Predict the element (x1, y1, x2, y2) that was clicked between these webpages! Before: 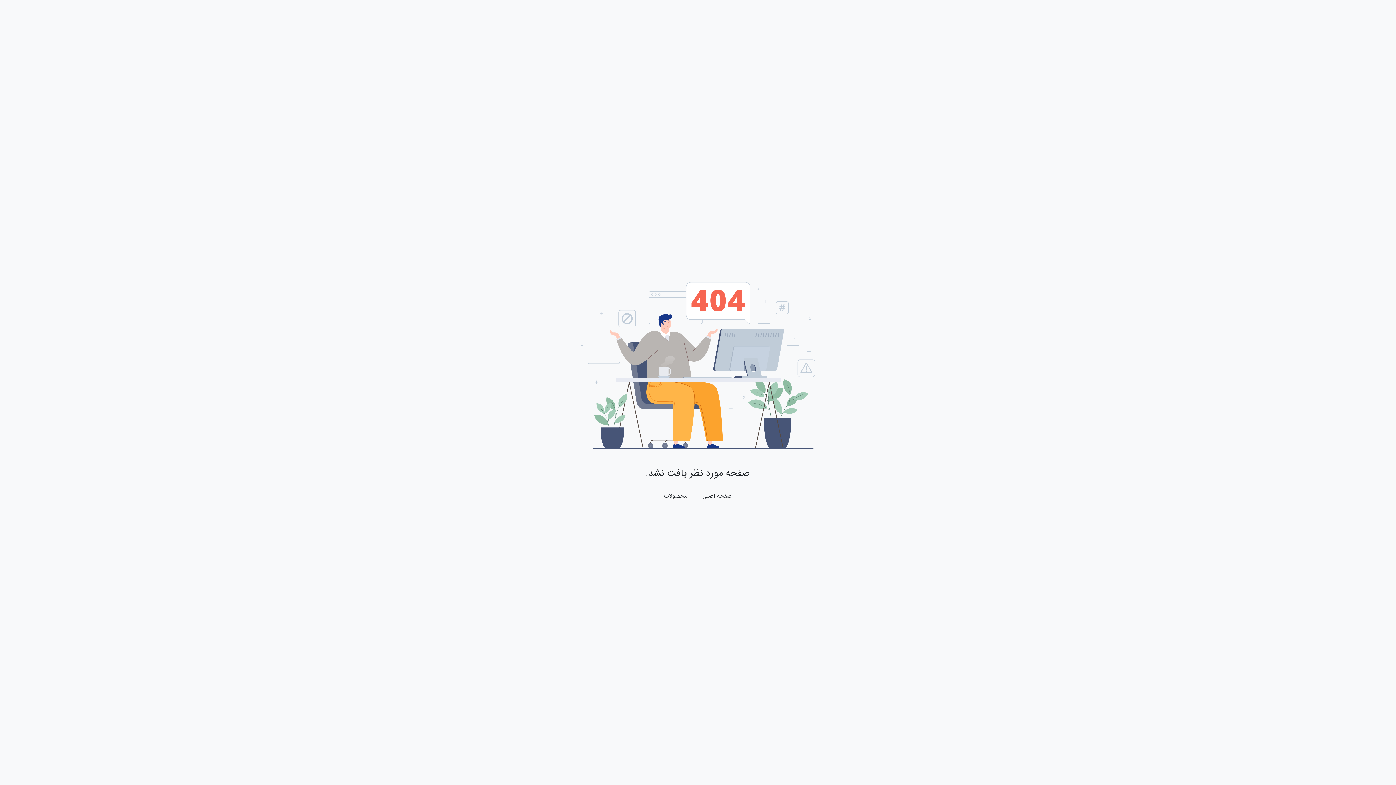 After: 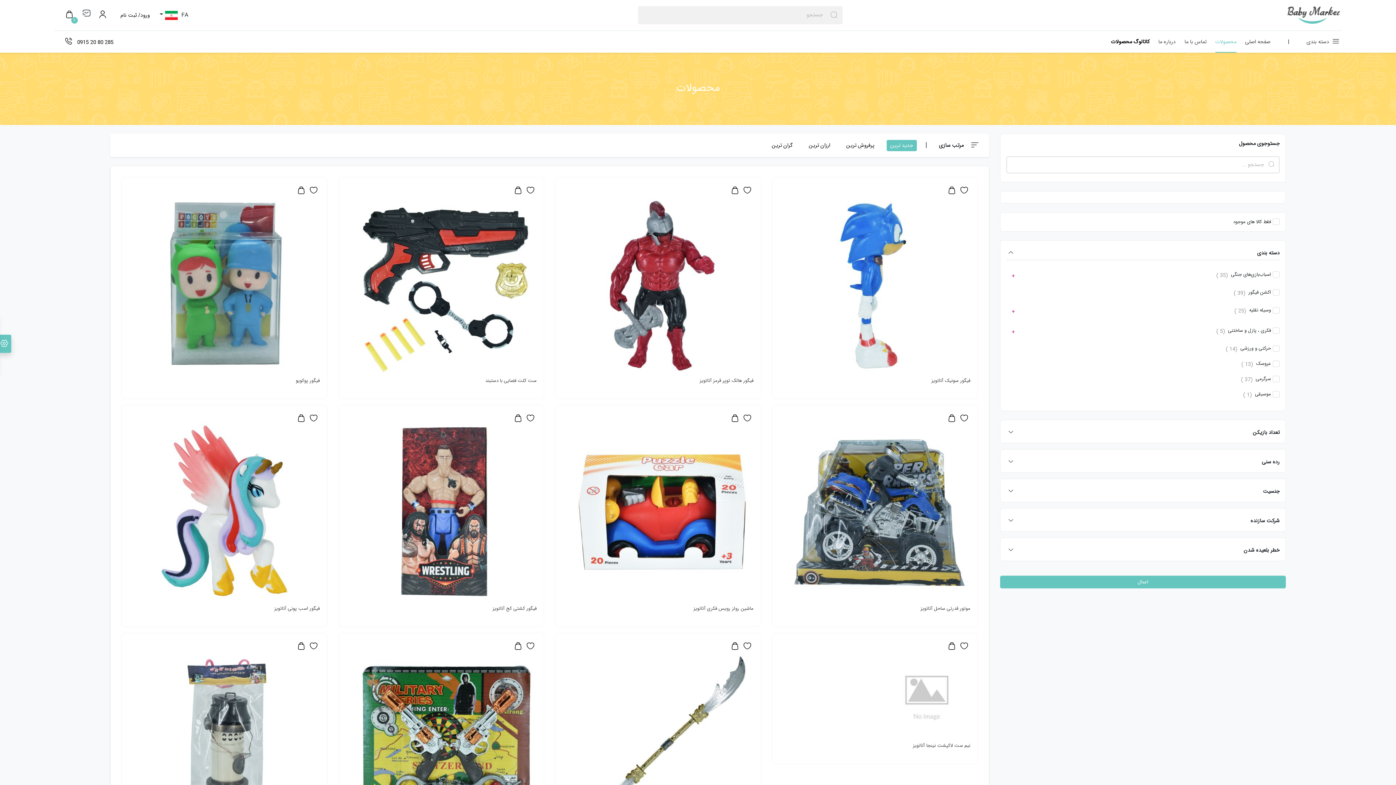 Action: label: محصولات bbox: (659, 489, 692, 503)